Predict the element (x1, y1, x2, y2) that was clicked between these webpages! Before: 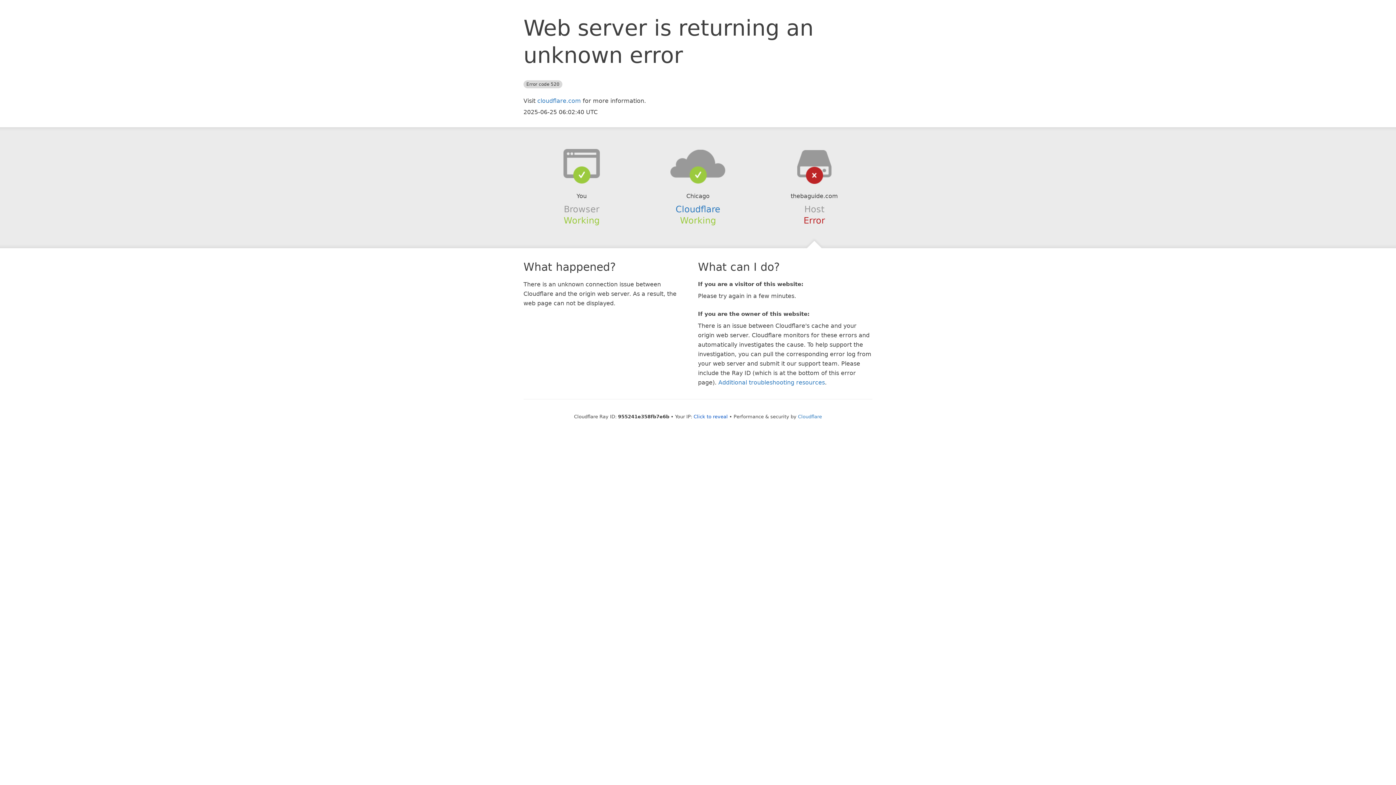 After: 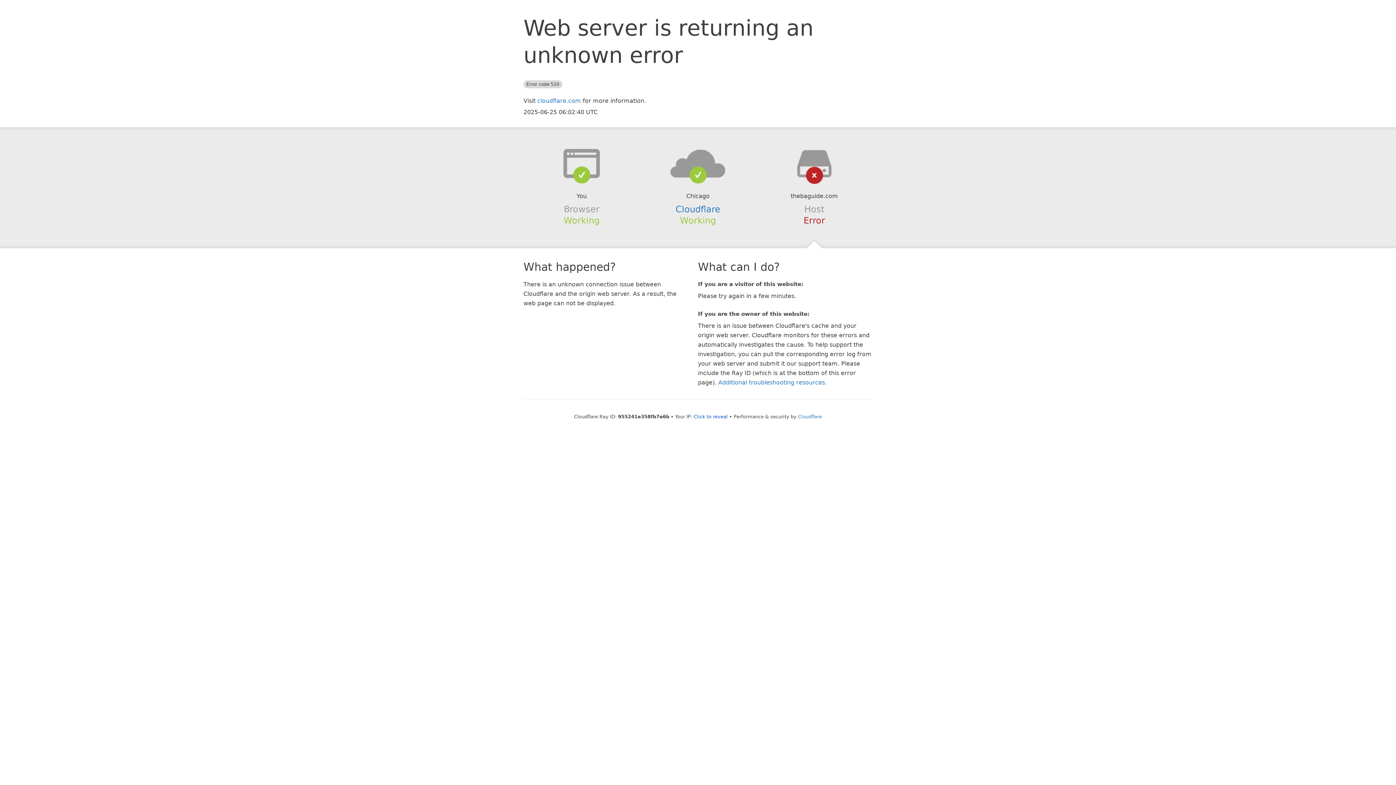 Action: bbox: (639, 148, 756, 178)